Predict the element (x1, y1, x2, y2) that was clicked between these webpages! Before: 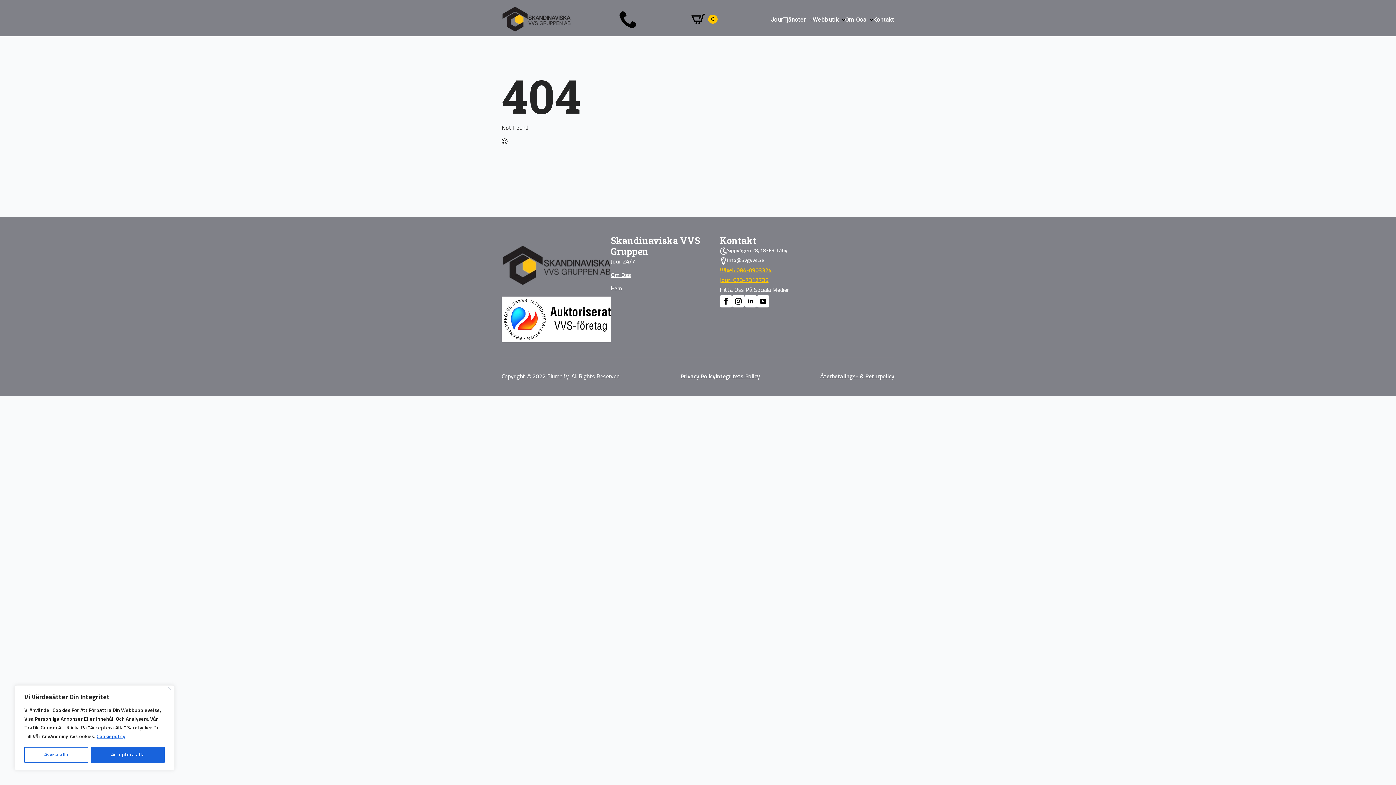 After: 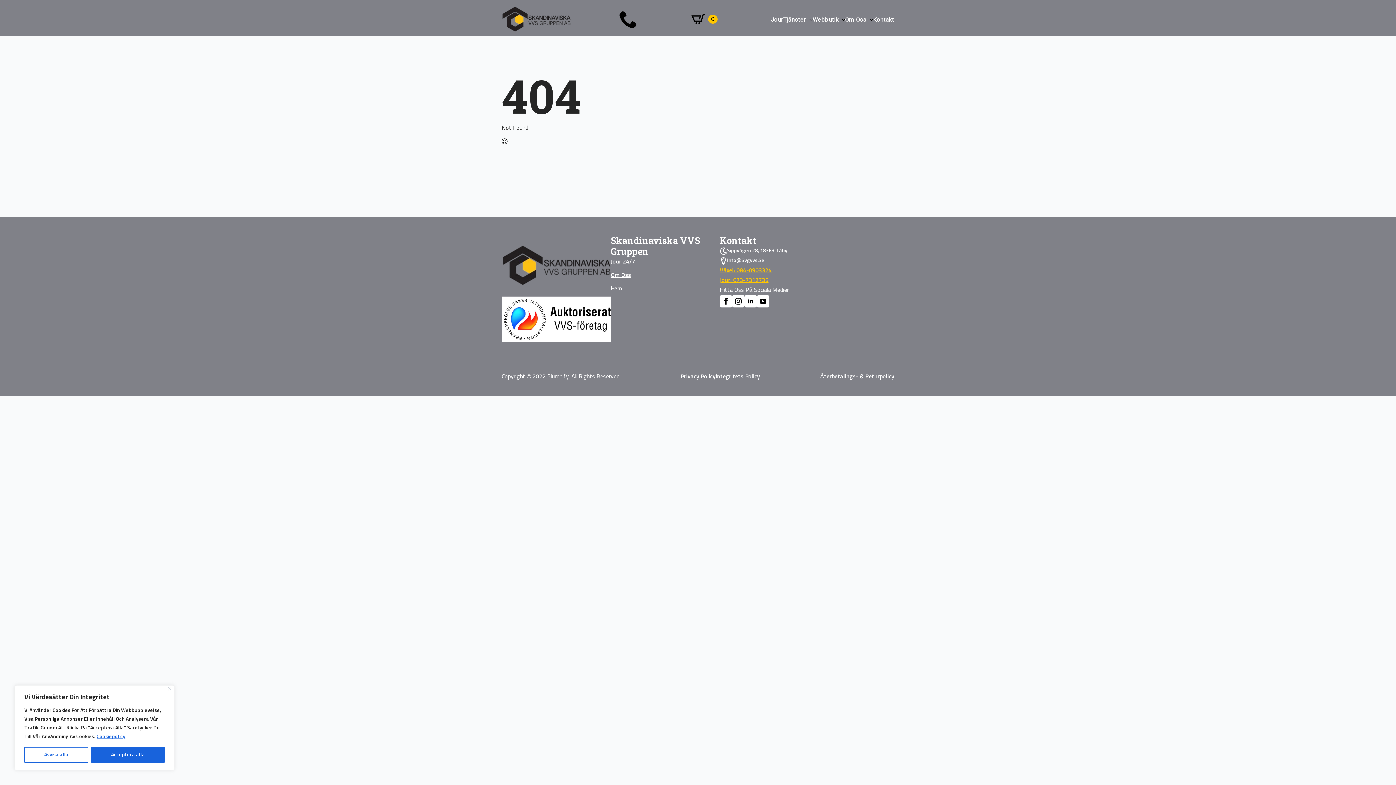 Action: bbox: (619, 10, 637, 28)